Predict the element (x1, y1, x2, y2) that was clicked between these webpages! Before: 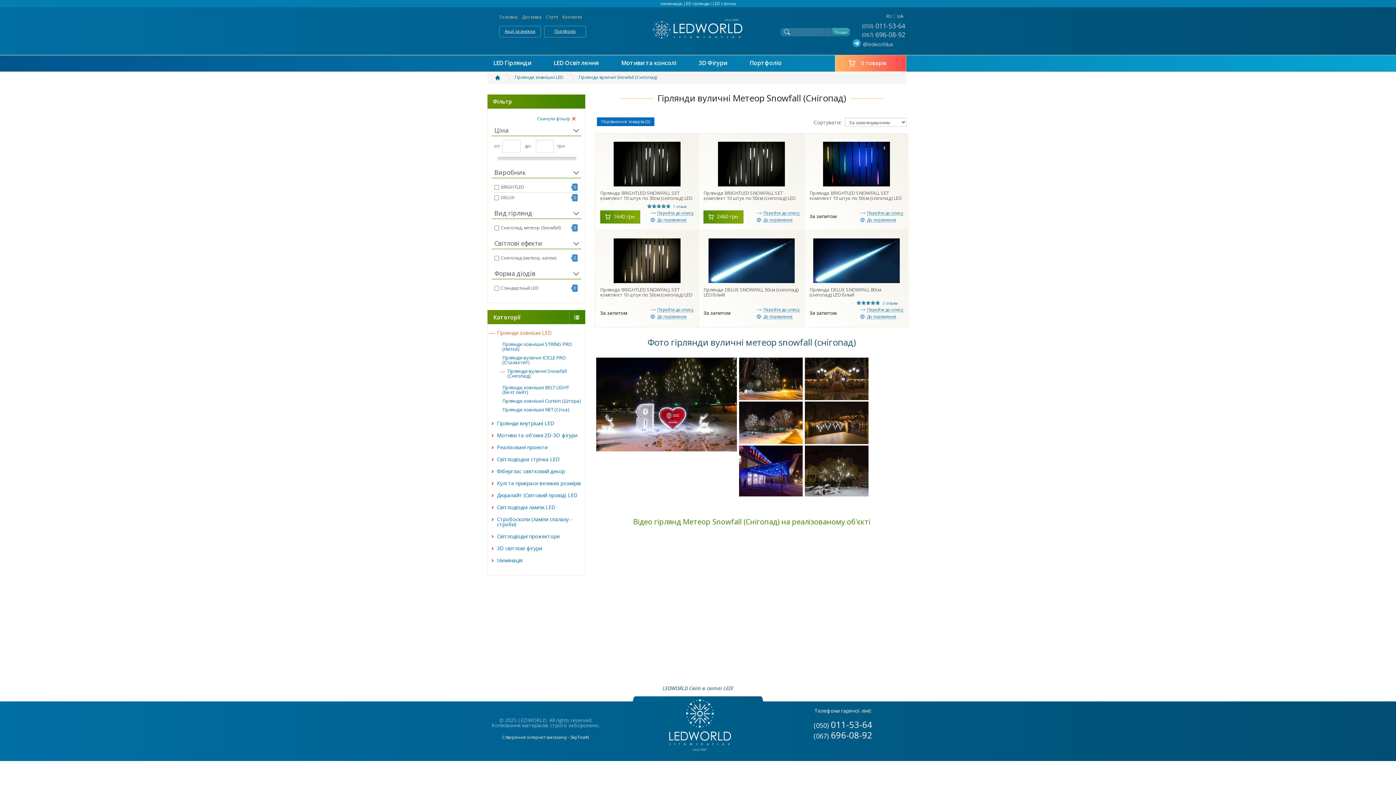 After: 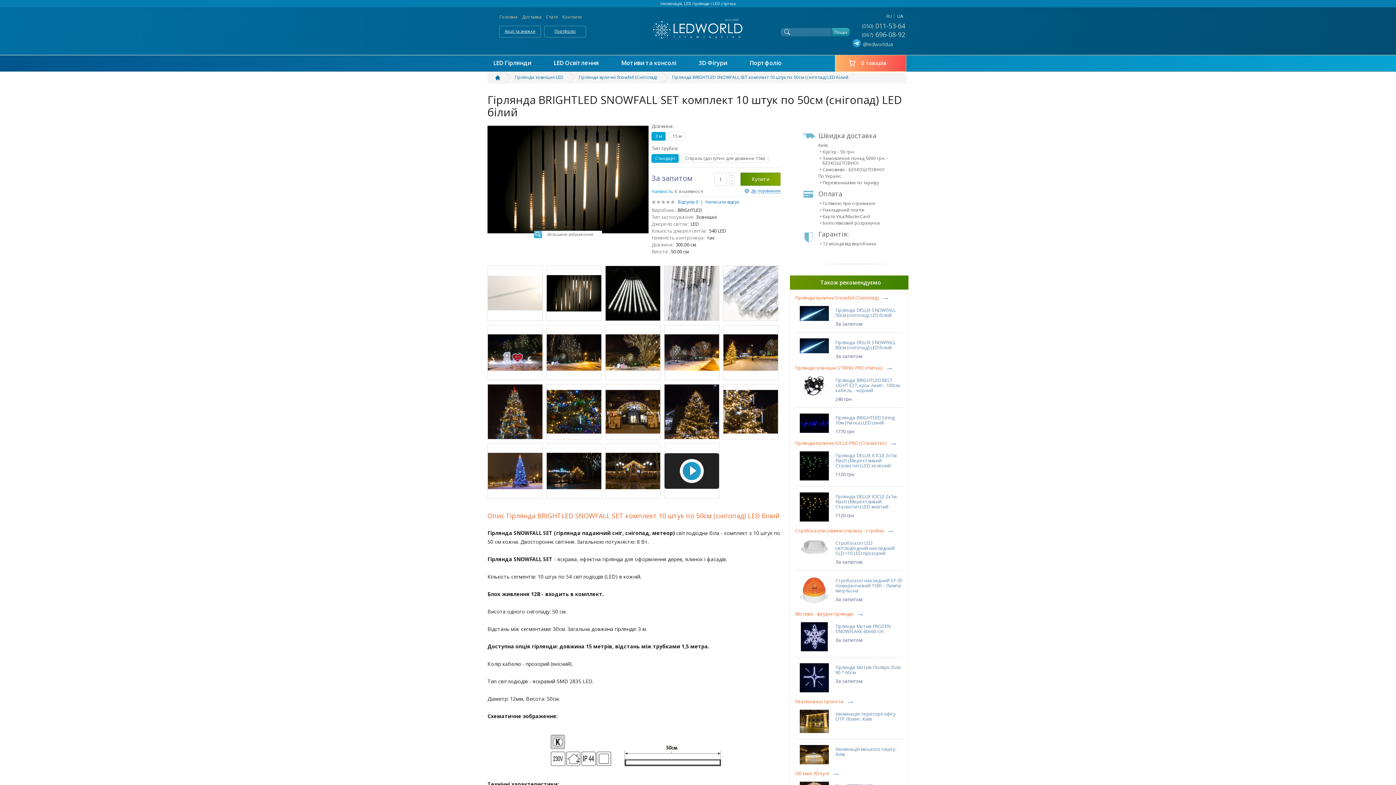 Action: label: Перейти до опису bbox: (649, 307, 693, 312)